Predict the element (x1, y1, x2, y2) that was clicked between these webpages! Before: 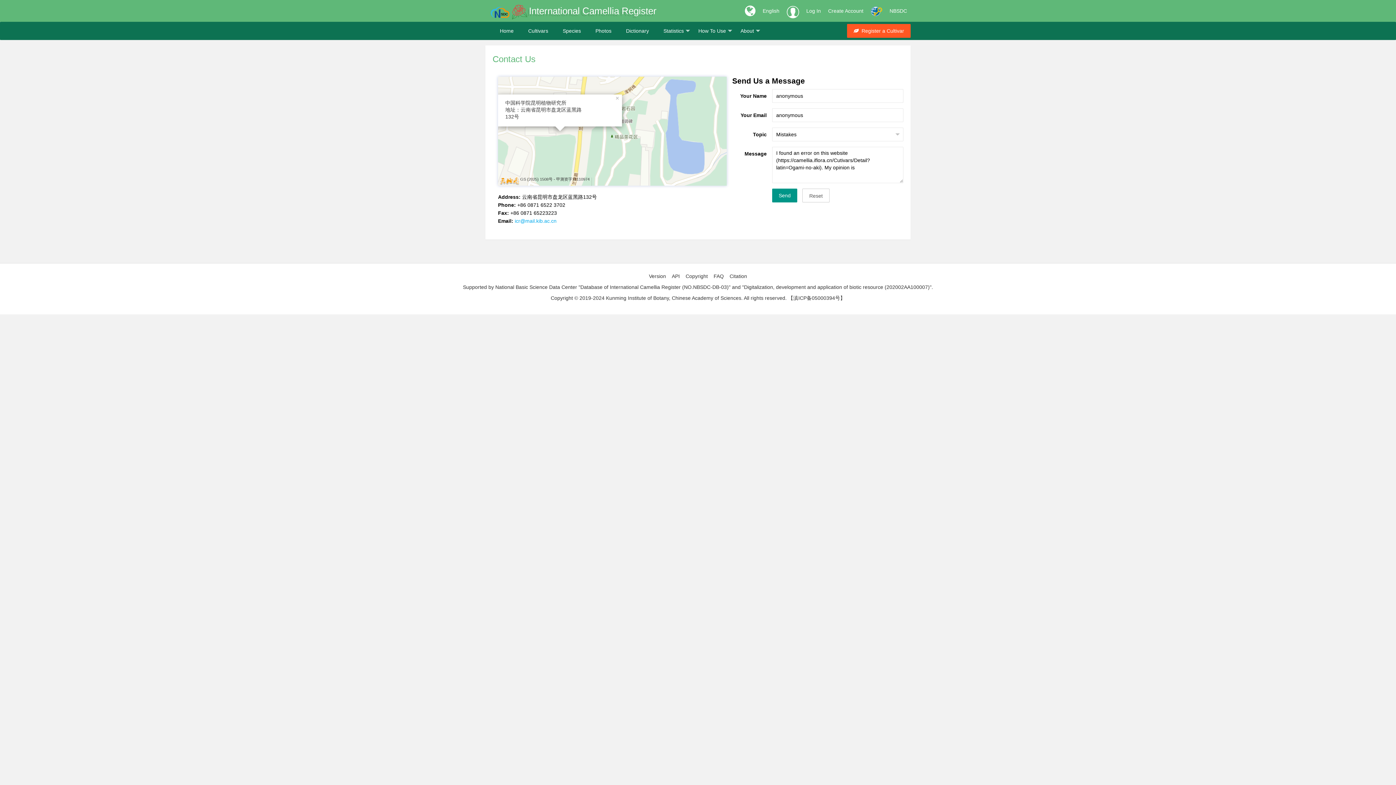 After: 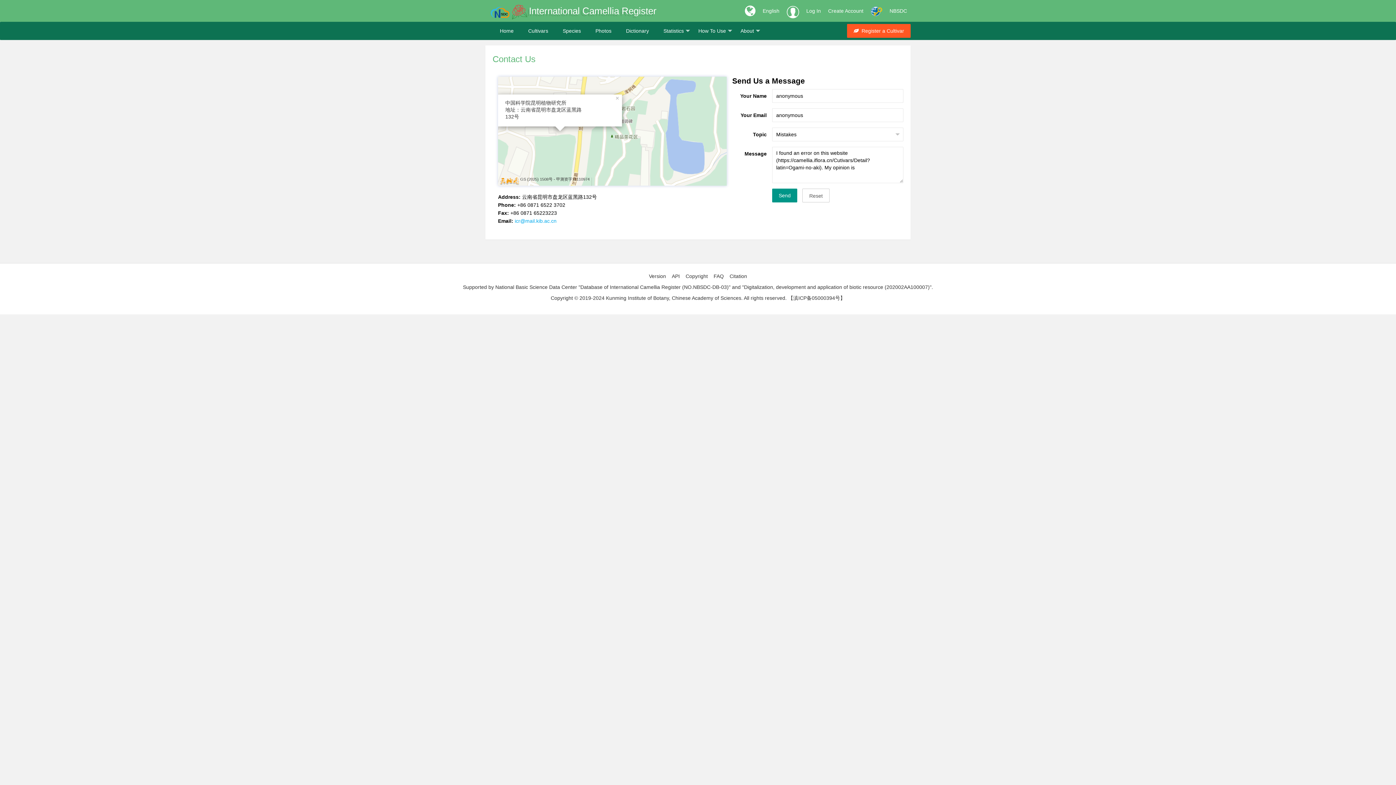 Action: bbox: (741, 0, 759, 21)